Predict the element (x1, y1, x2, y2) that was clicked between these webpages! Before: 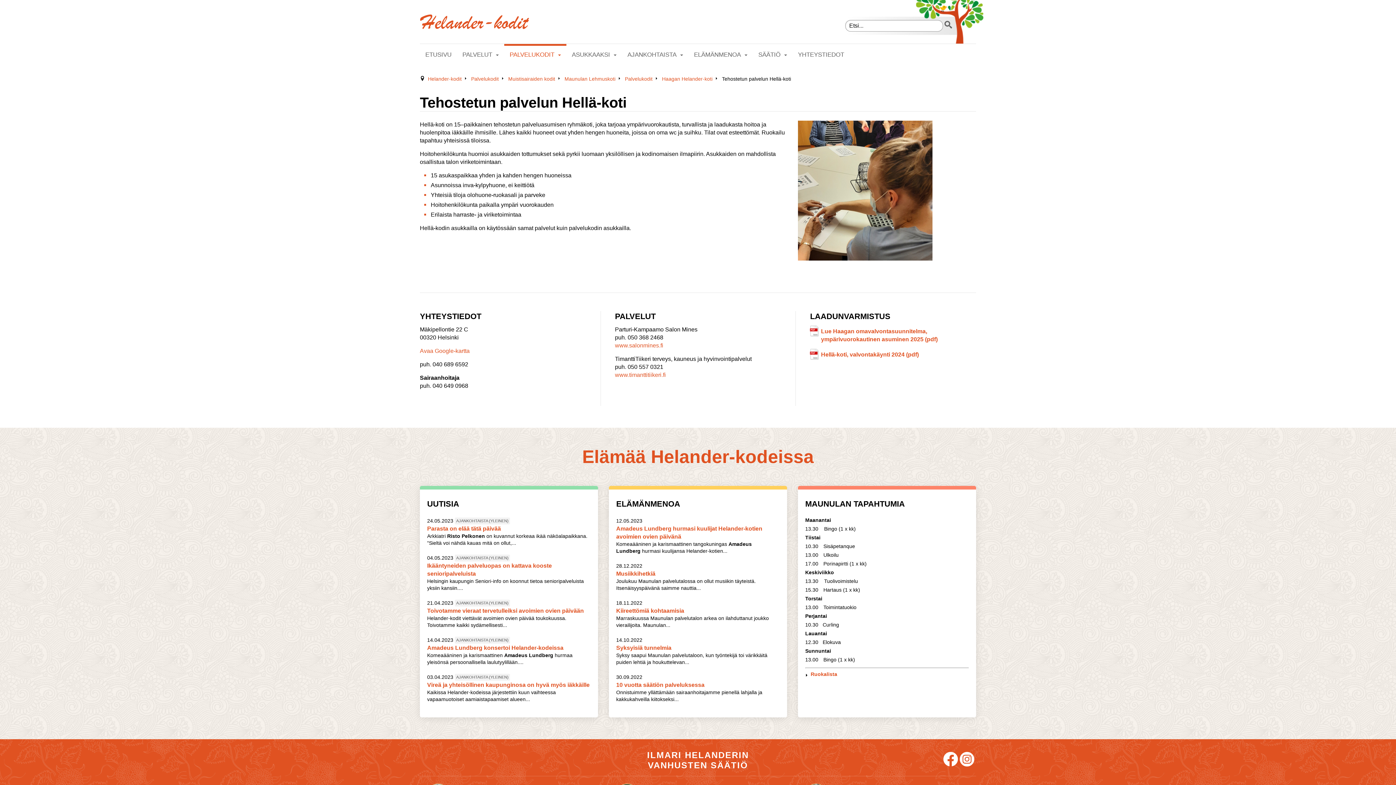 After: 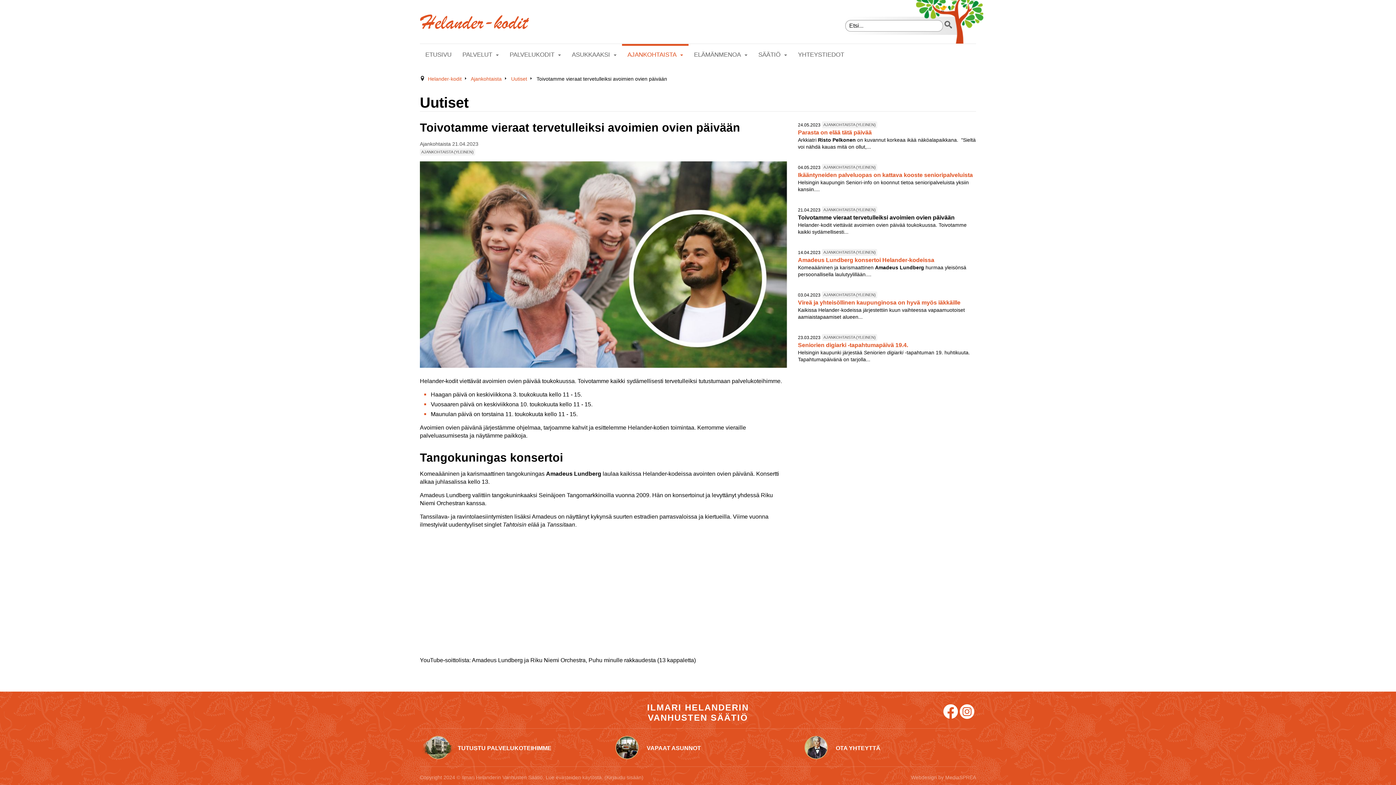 Action: label: Toivotamme vieraat tervetulleiksi avoimien ovien päivään bbox: (427, 607, 590, 615)